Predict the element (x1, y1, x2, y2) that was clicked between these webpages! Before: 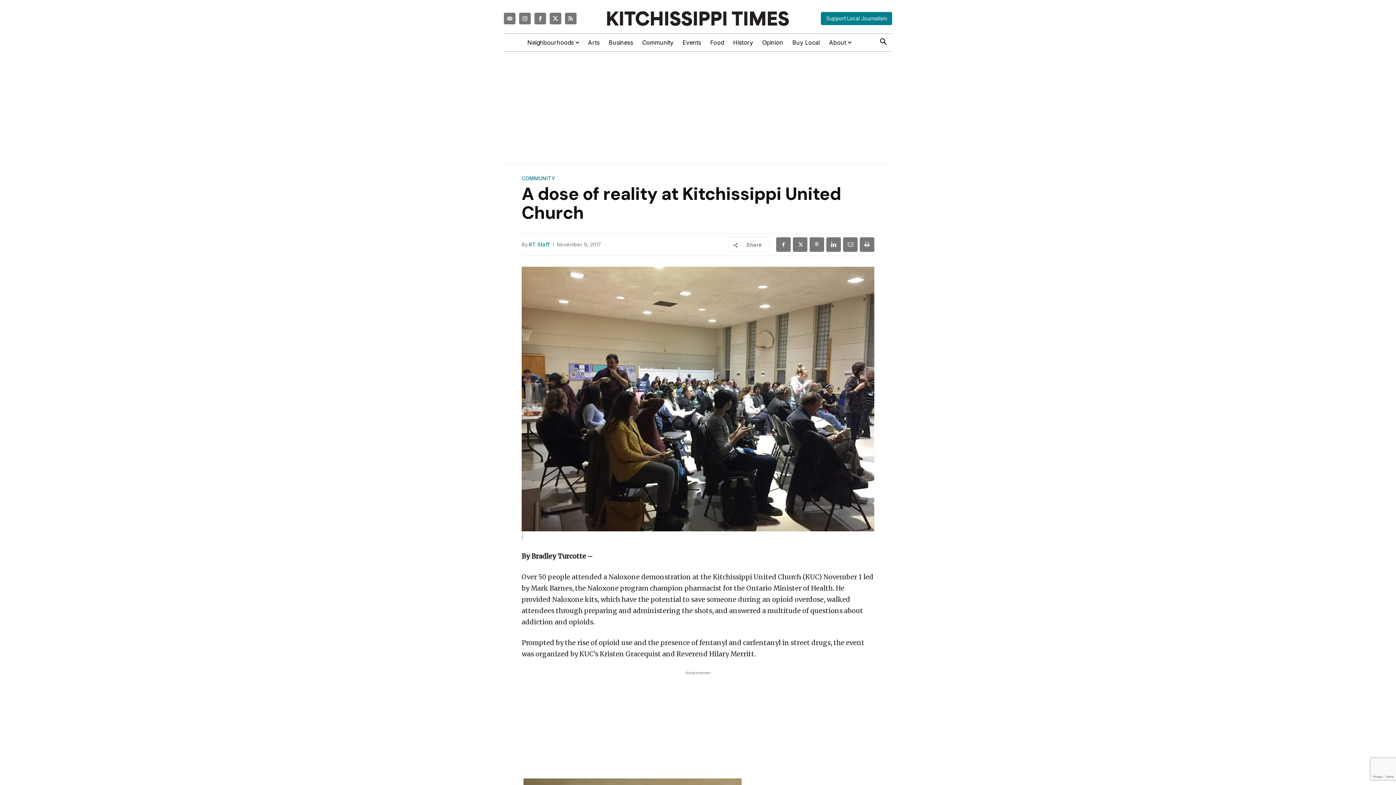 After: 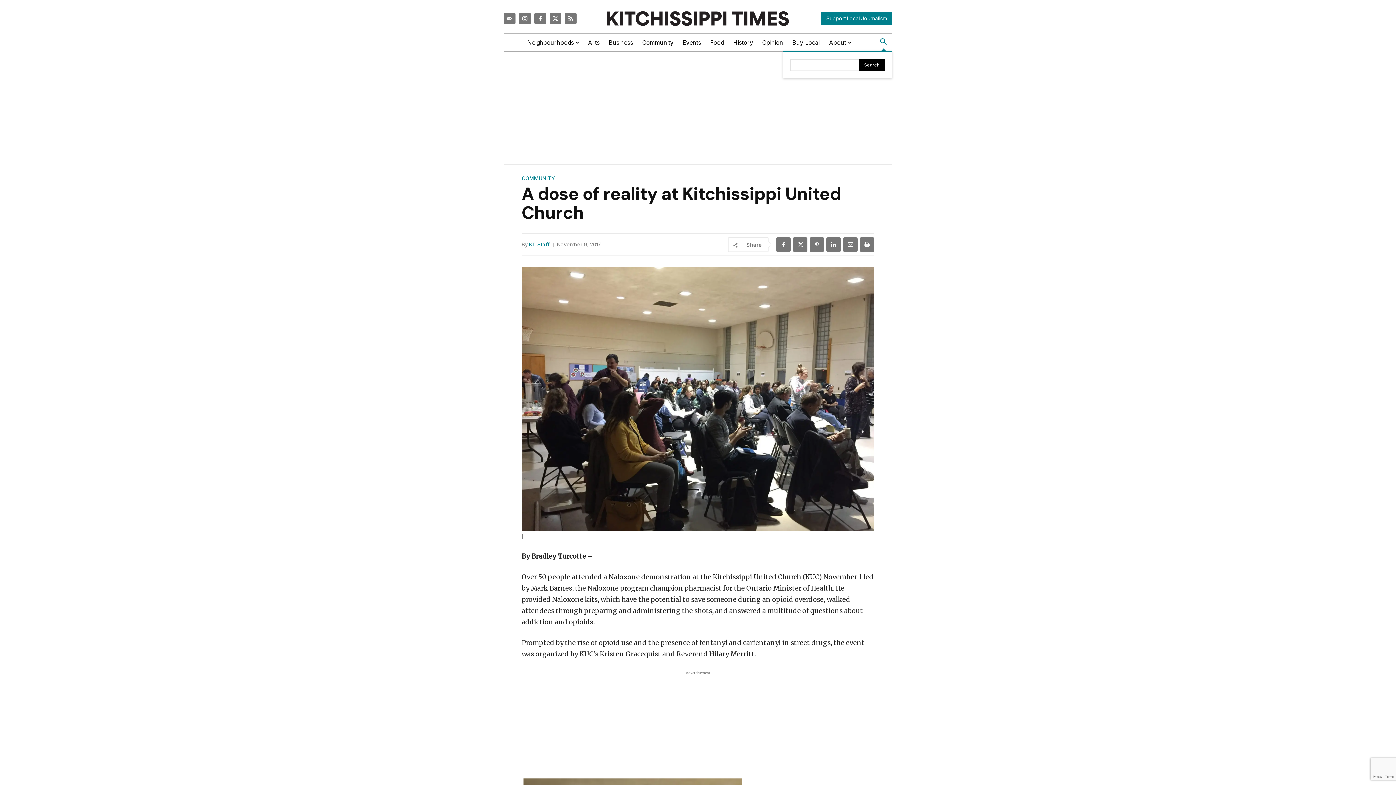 Action: bbox: (874, 33, 892, 50) label: Search